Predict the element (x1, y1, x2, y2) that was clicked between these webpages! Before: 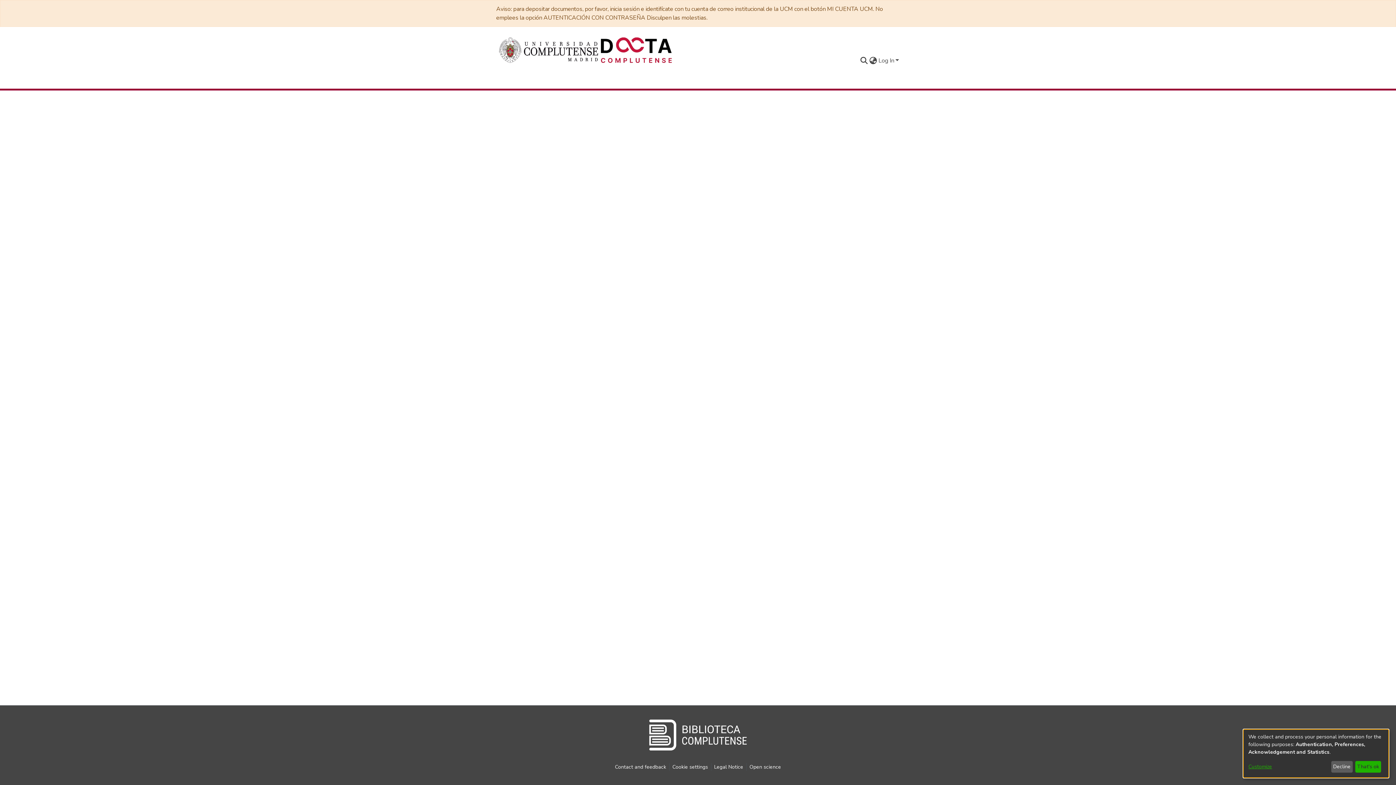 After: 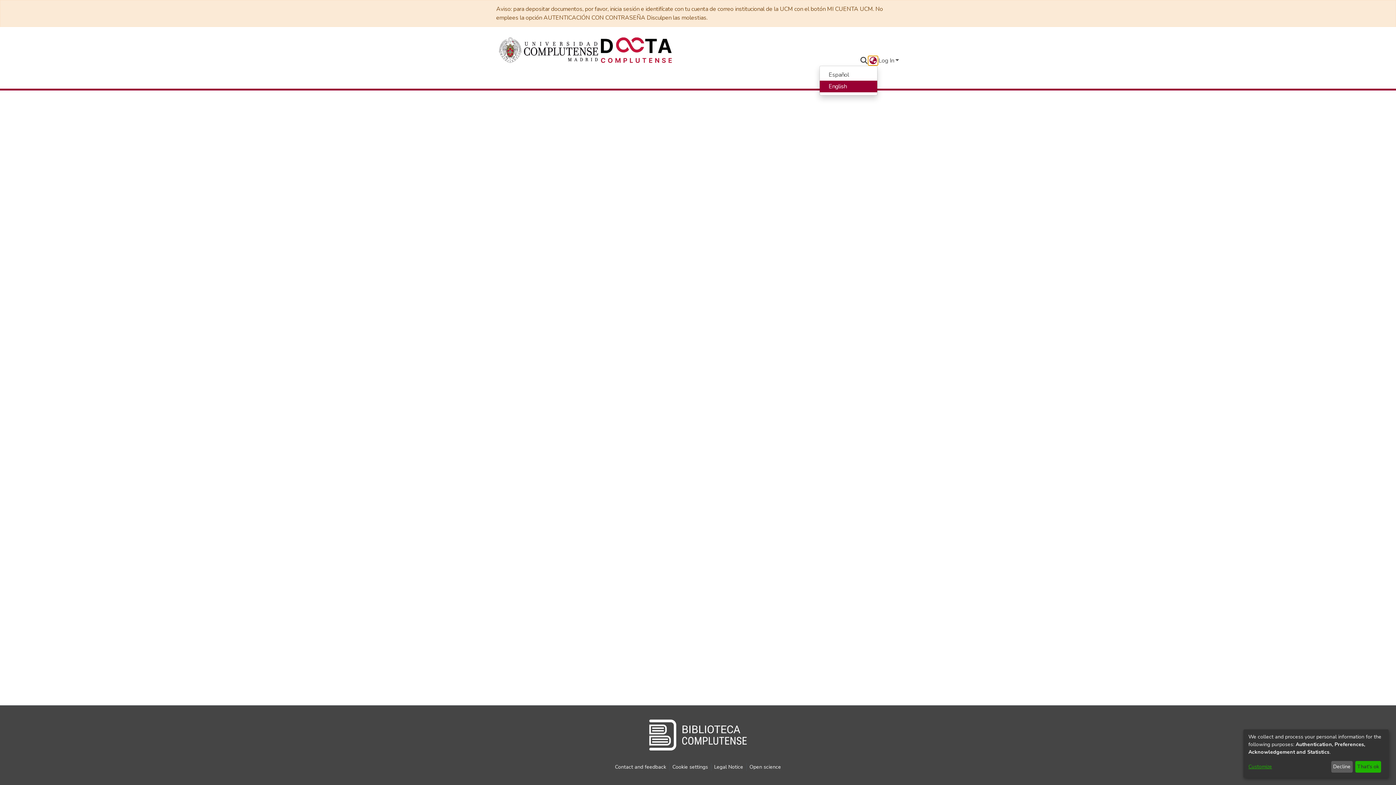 Action: bbox: (868, 56, 877, 65) label: Language switch